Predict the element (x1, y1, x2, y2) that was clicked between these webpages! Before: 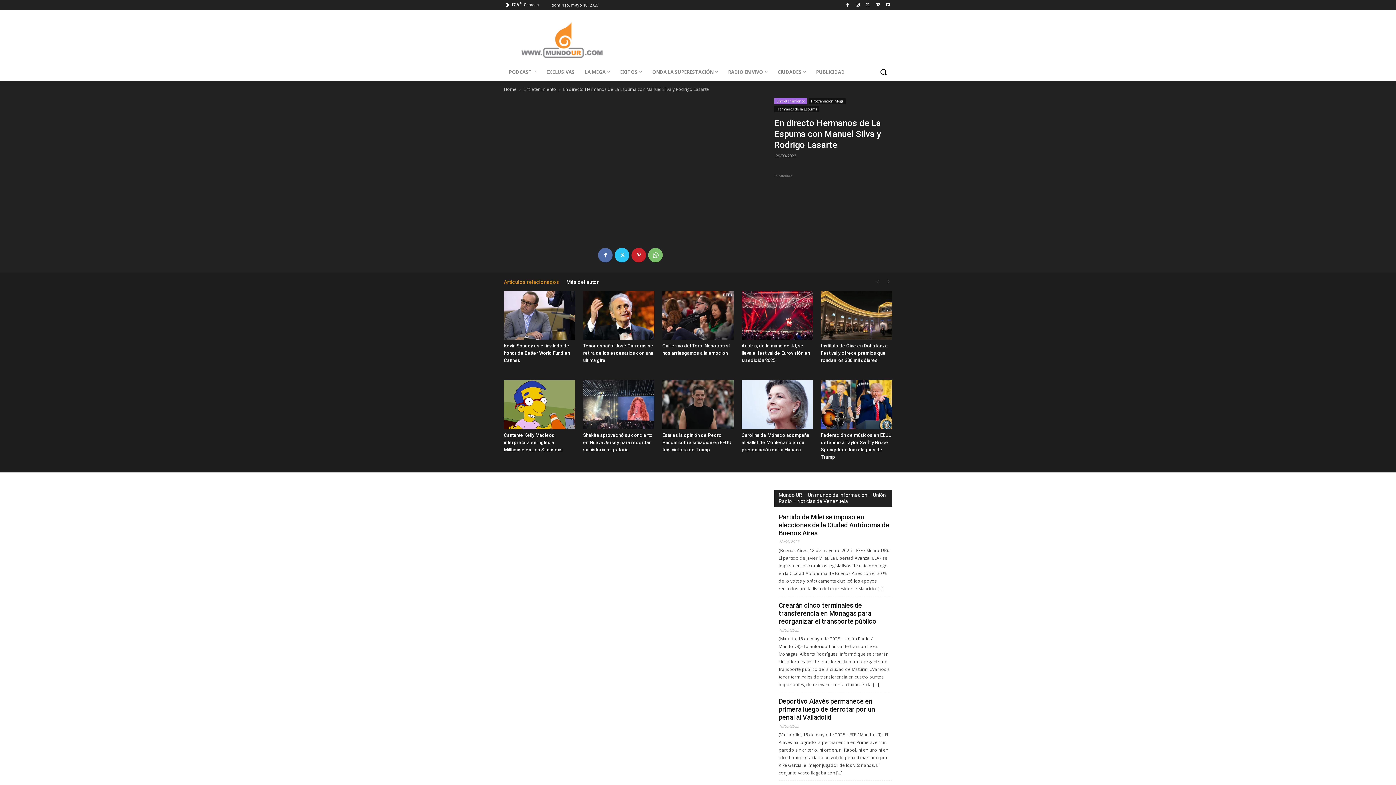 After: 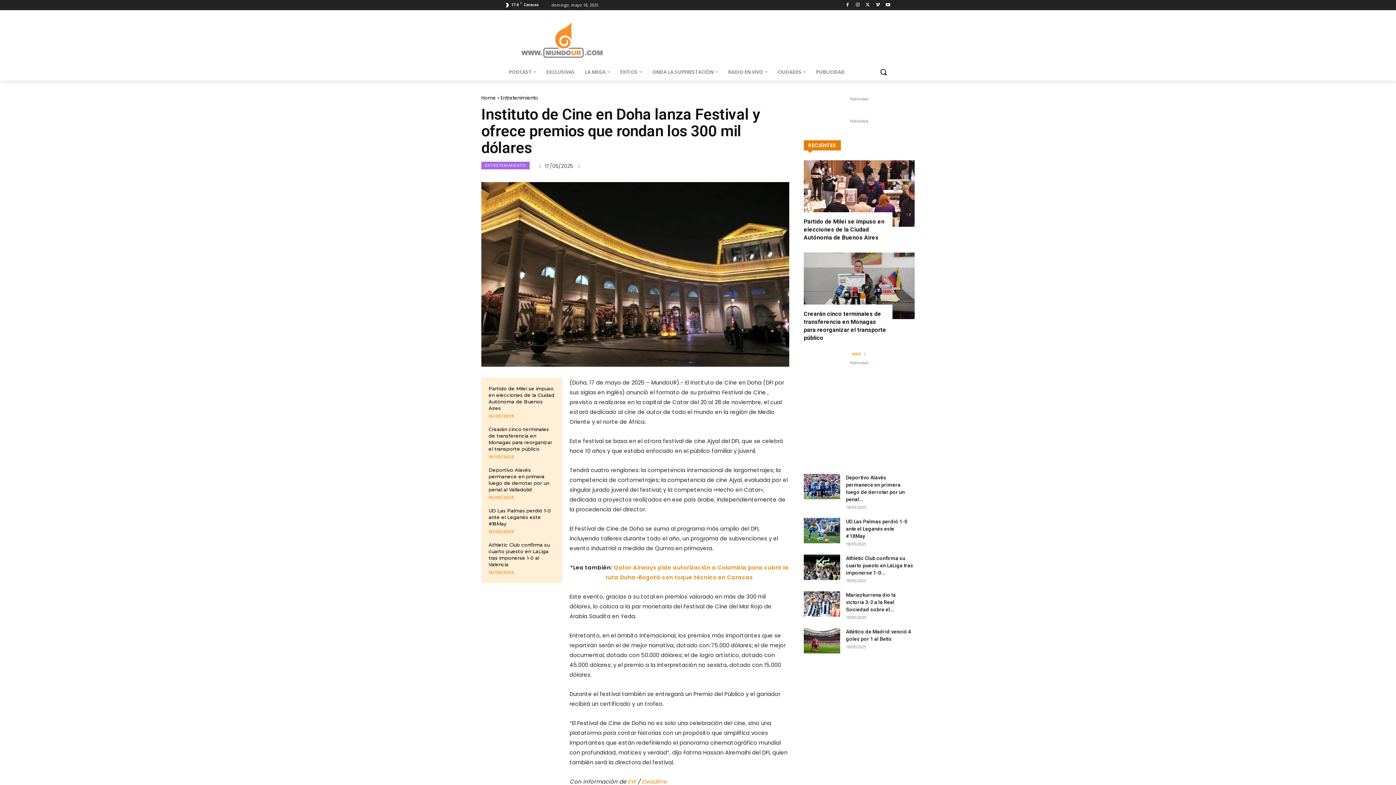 Action: bbox: (821, 291, 892, 340)